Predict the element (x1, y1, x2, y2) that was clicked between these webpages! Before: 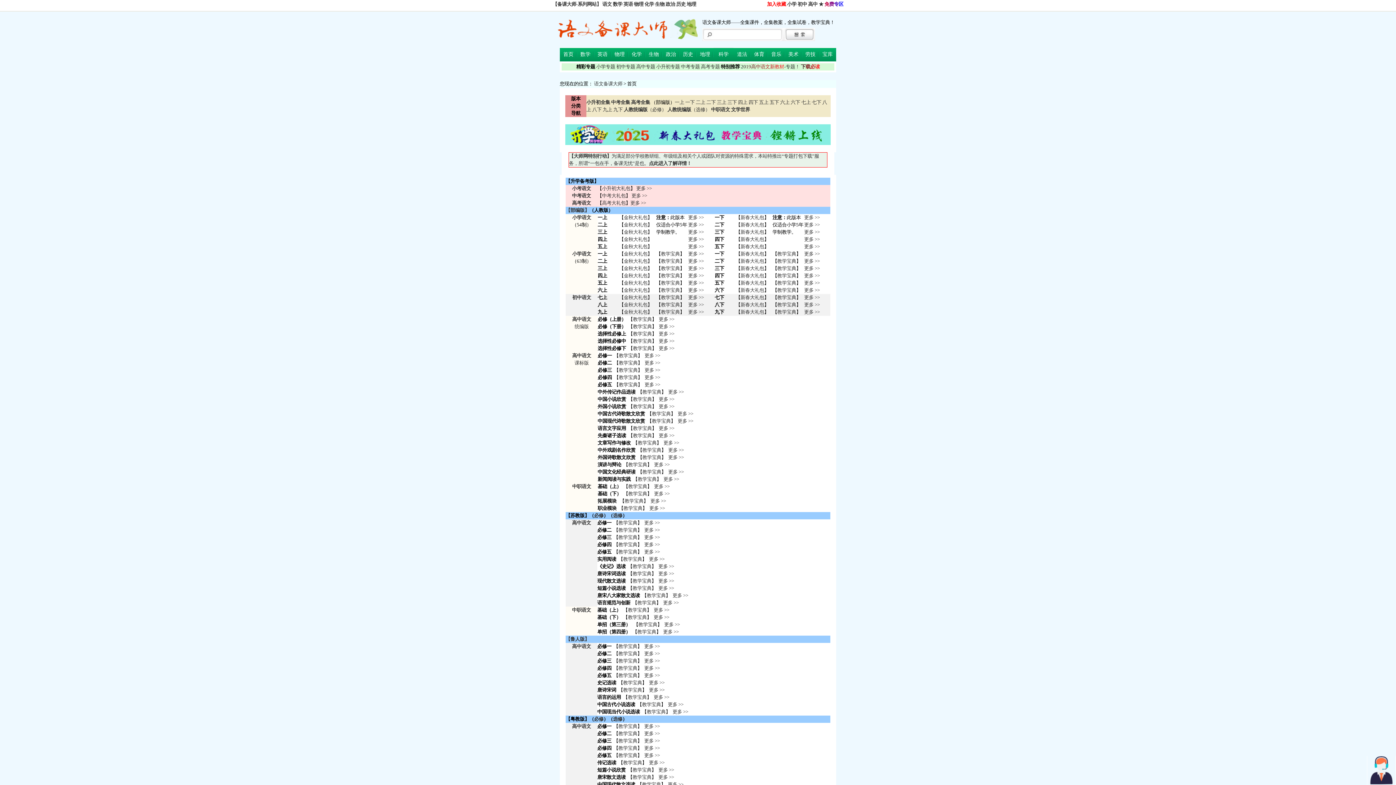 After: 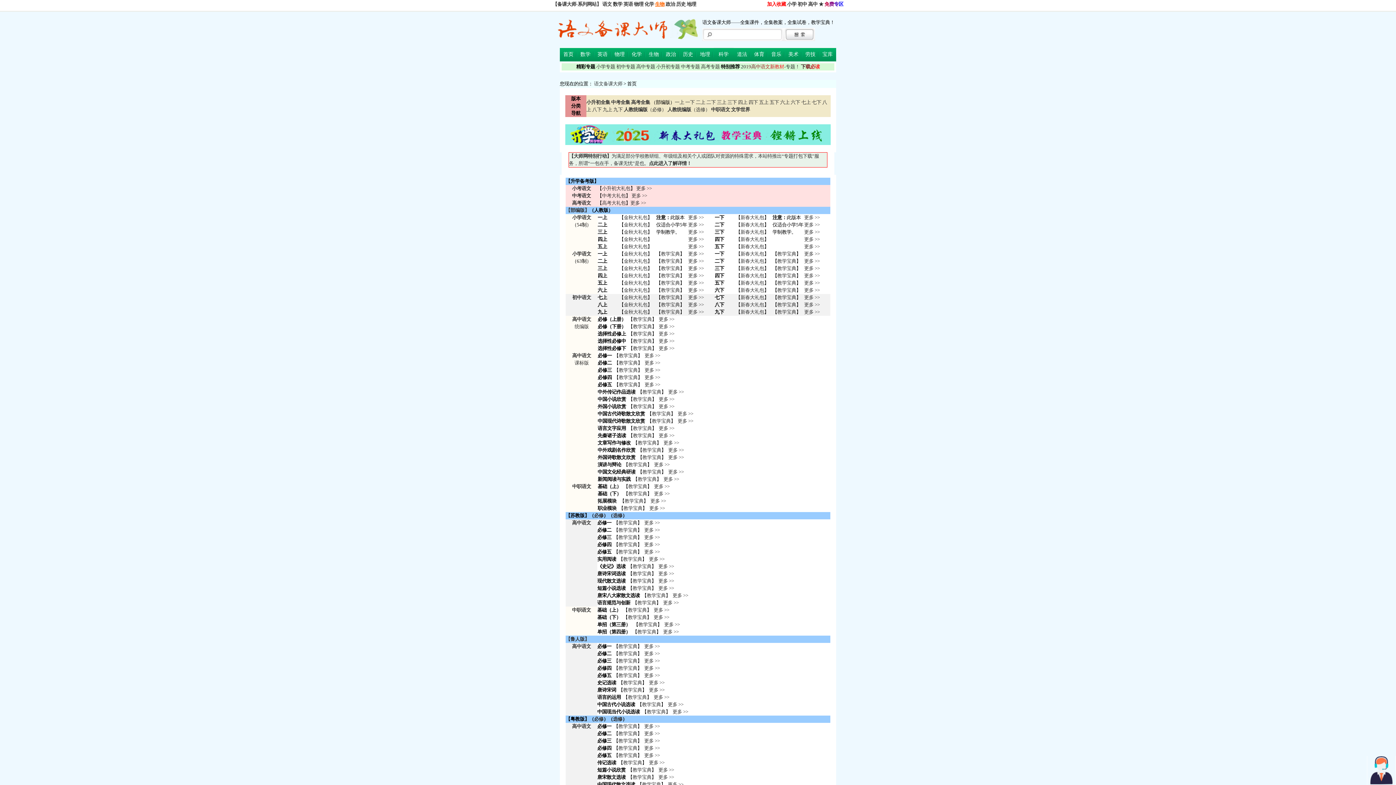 Action: bbox: (655, 1, 664, 6) label: 生物